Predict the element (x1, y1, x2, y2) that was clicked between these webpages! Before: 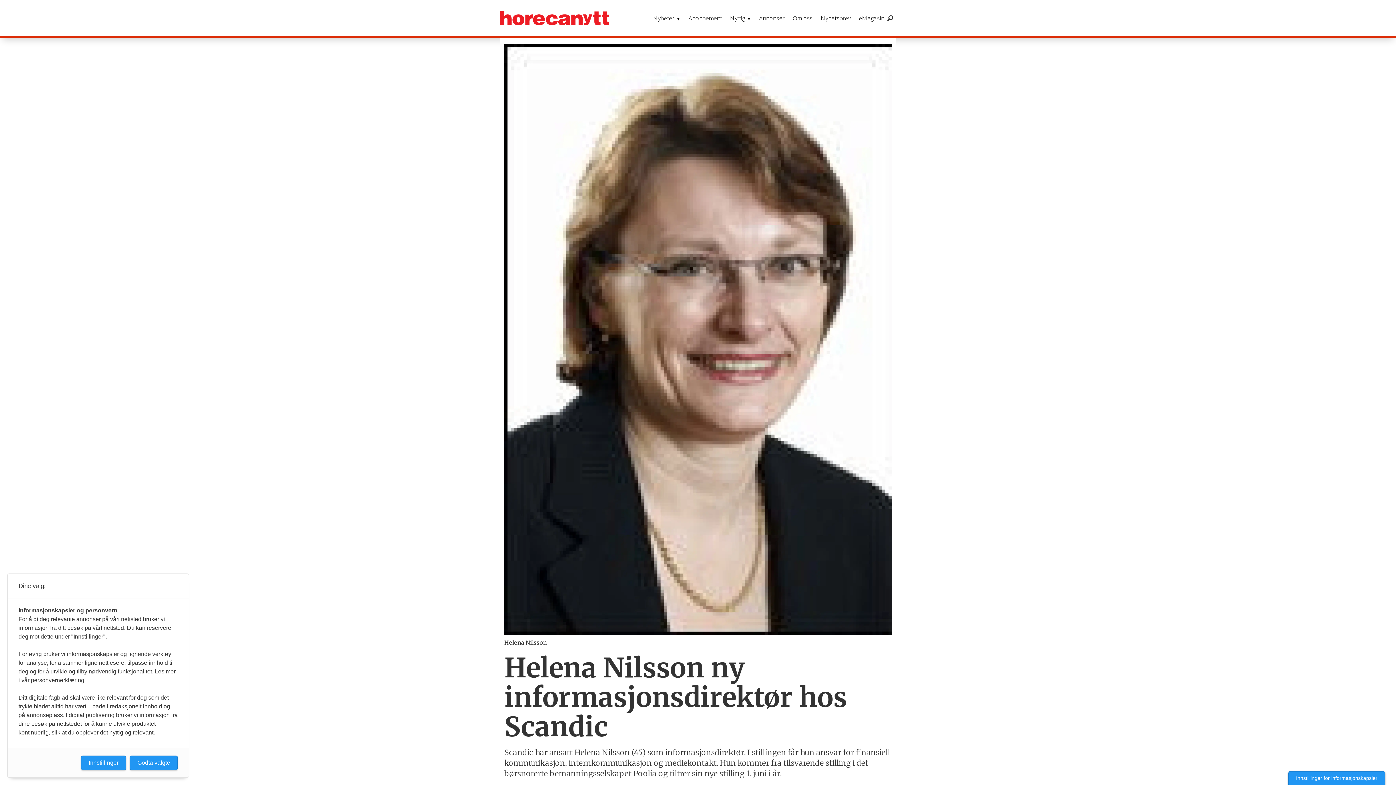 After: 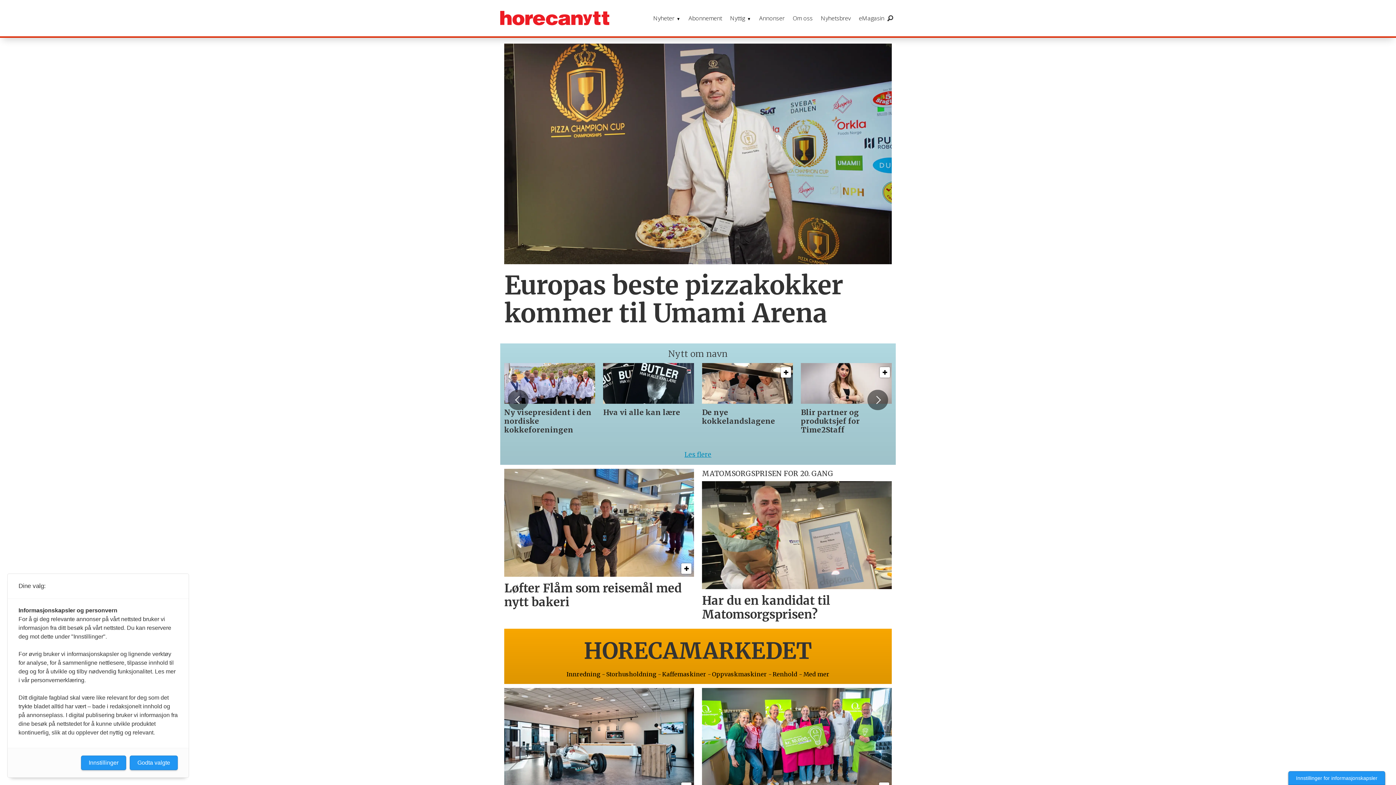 Action: bbox: (500, 10, 609, 25)